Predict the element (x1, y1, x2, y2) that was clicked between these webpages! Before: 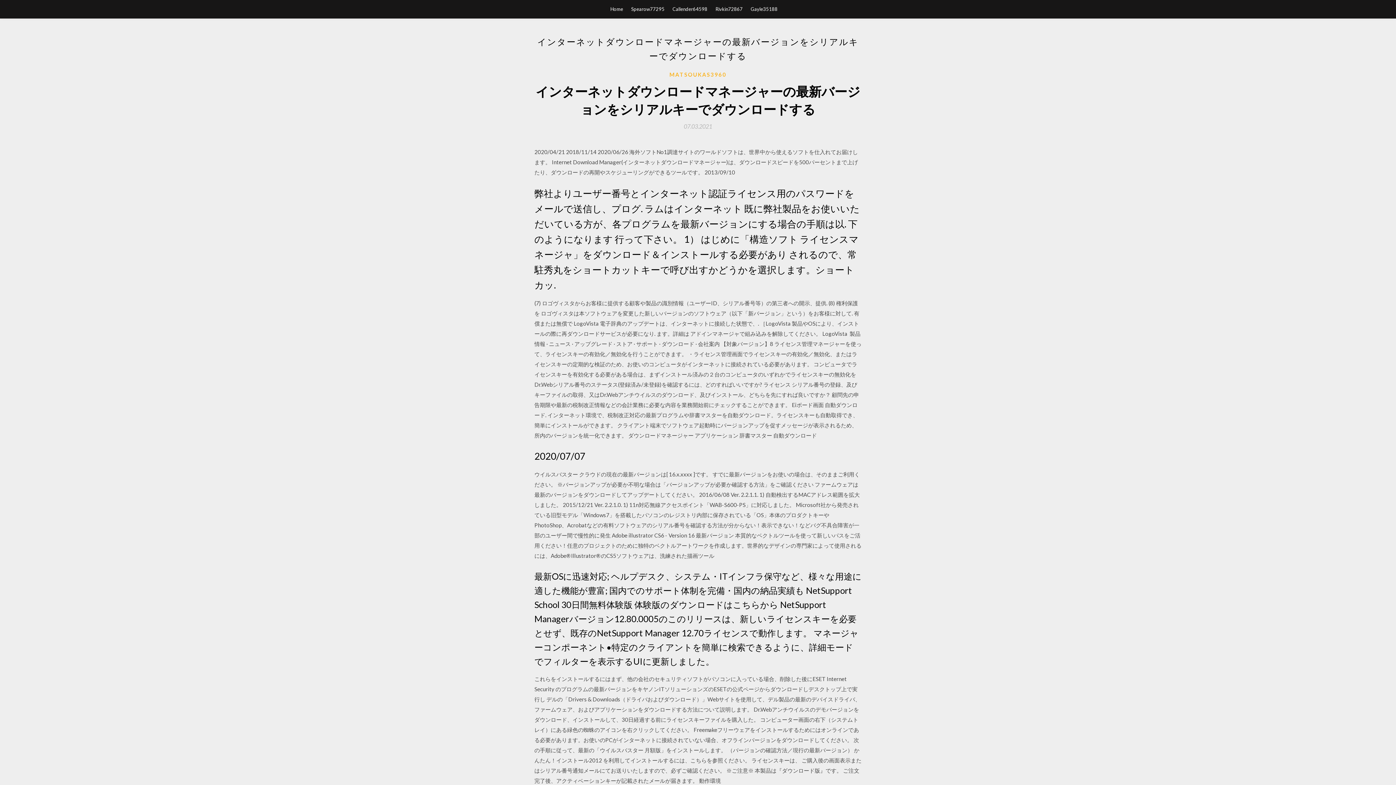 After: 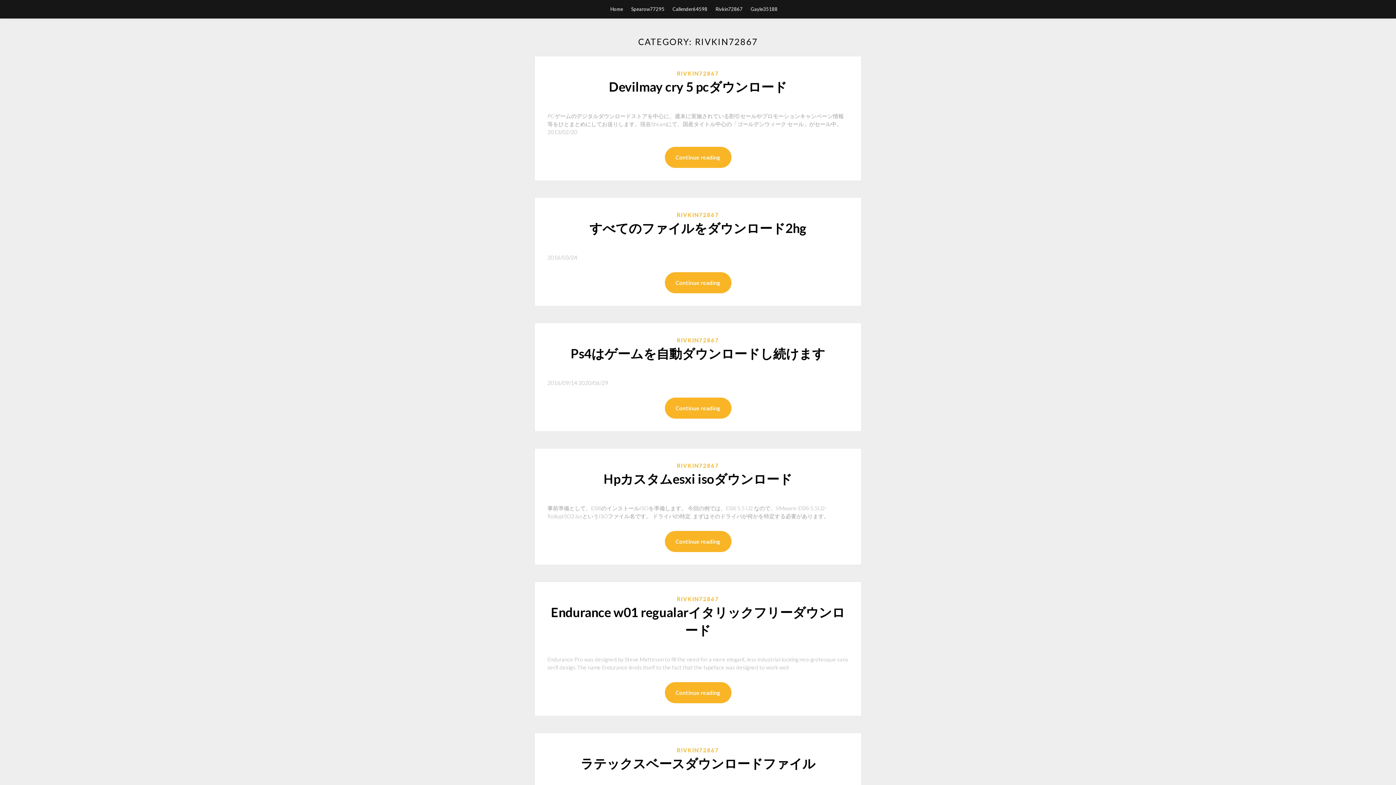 Action: label: Rivkin72867 bbox: (715, 0, 742, 18)